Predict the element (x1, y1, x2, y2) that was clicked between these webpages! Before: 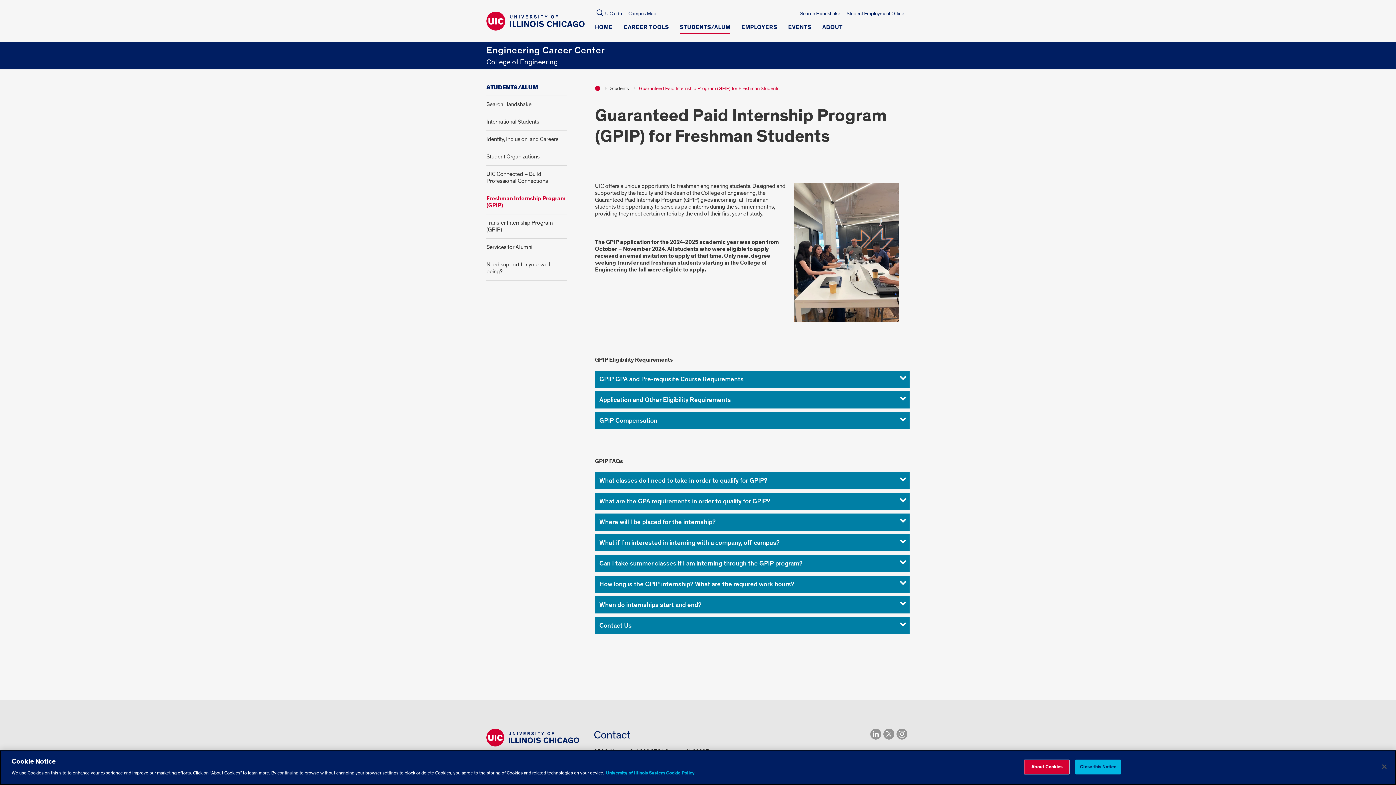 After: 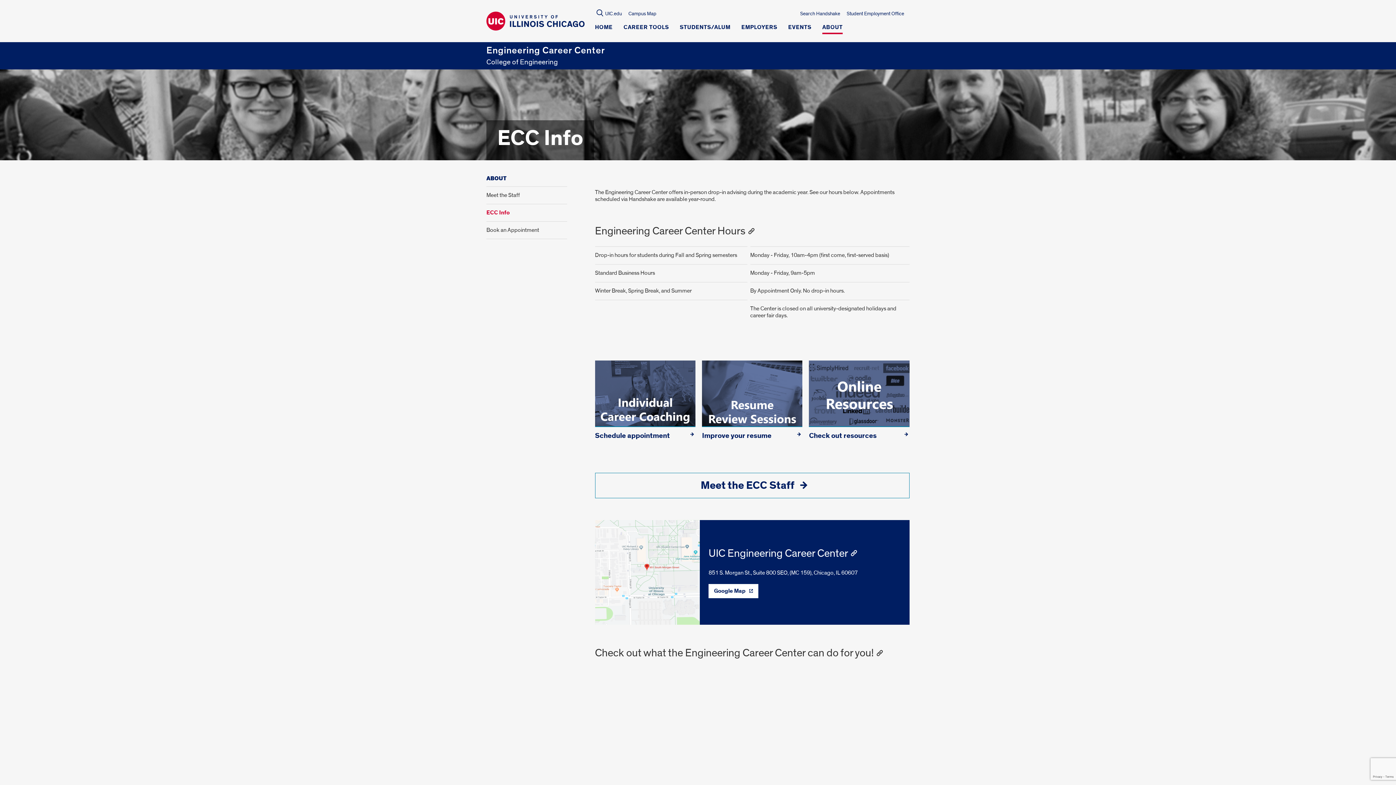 Action: label: ABOUT bbox: (822, 24, 842, 34)